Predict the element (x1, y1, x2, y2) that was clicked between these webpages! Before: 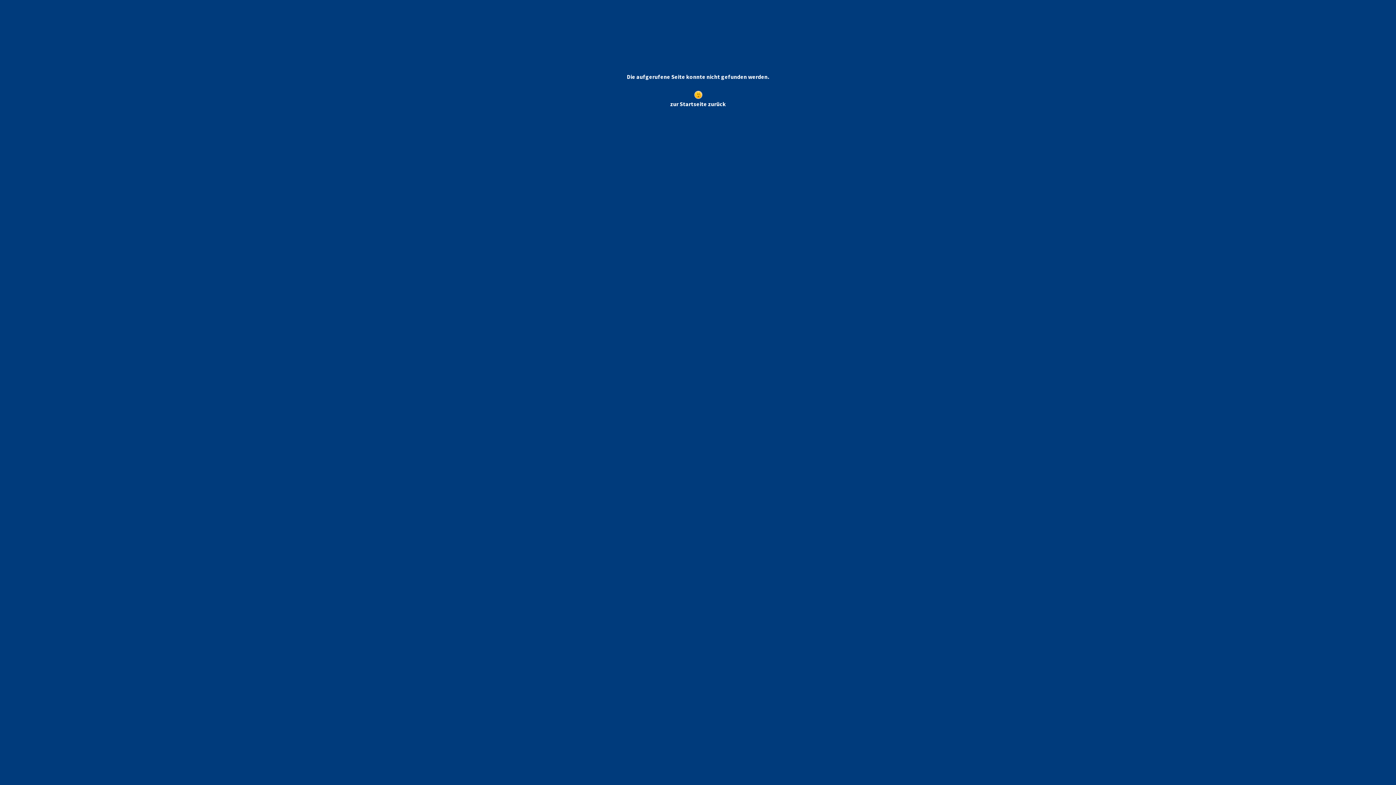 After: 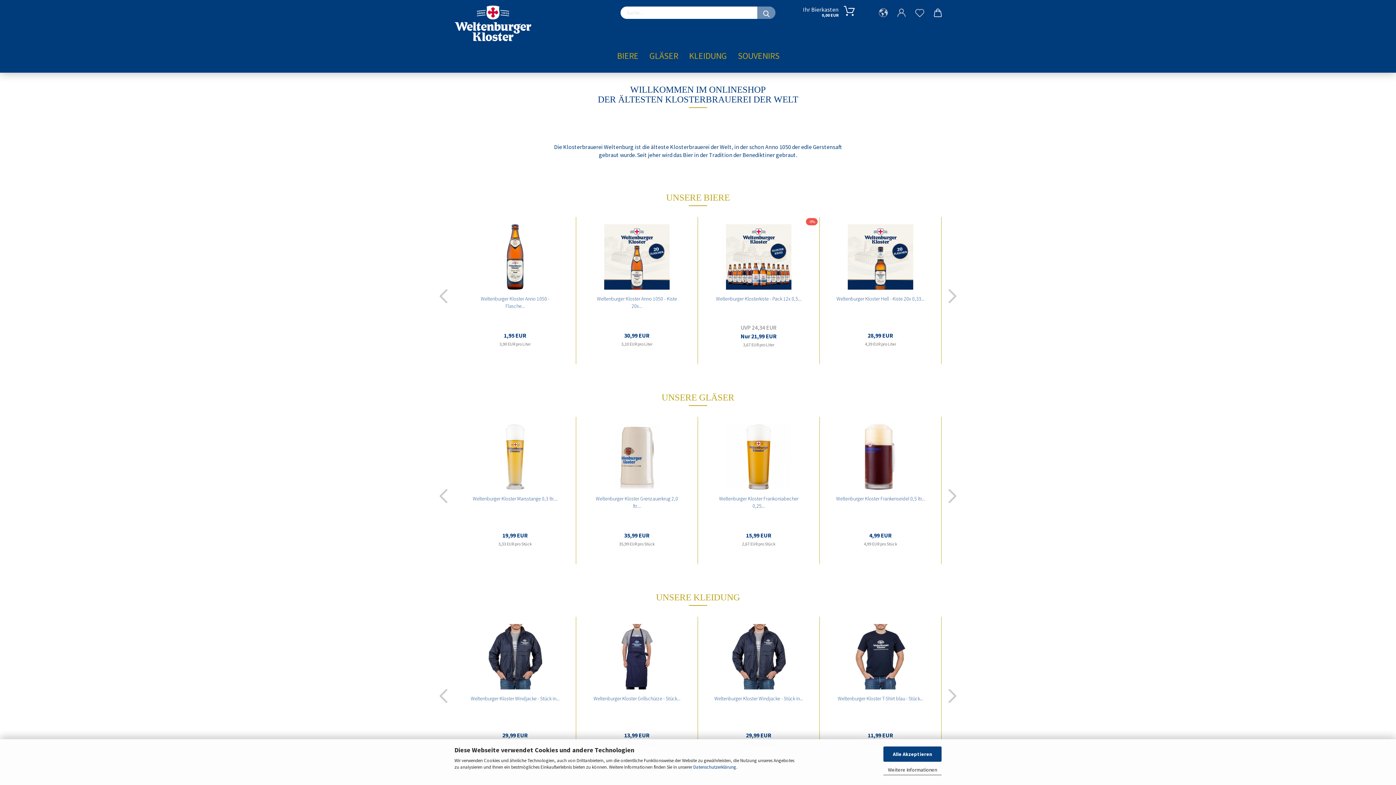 Action: bbox: (670, 100, 726, 107) label: zur Startseite zurück